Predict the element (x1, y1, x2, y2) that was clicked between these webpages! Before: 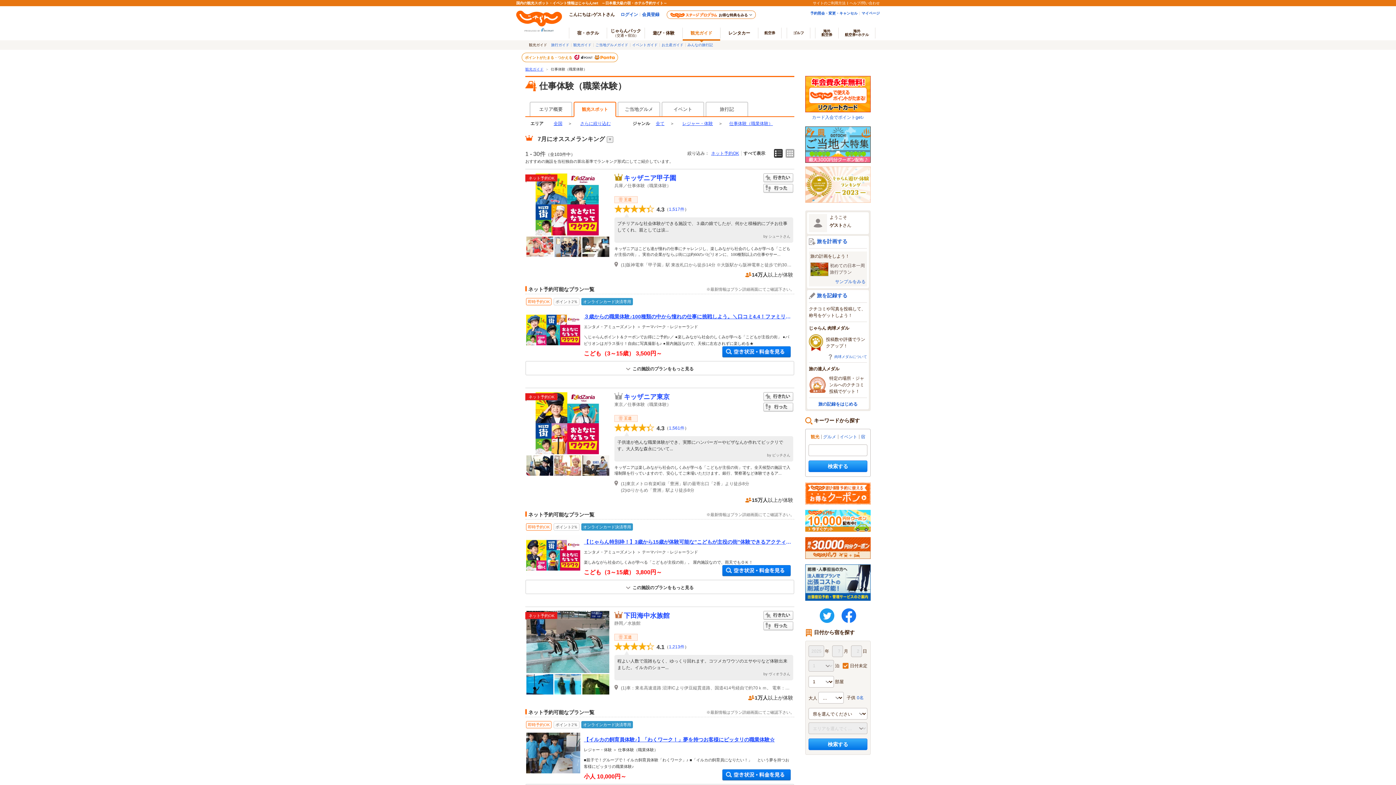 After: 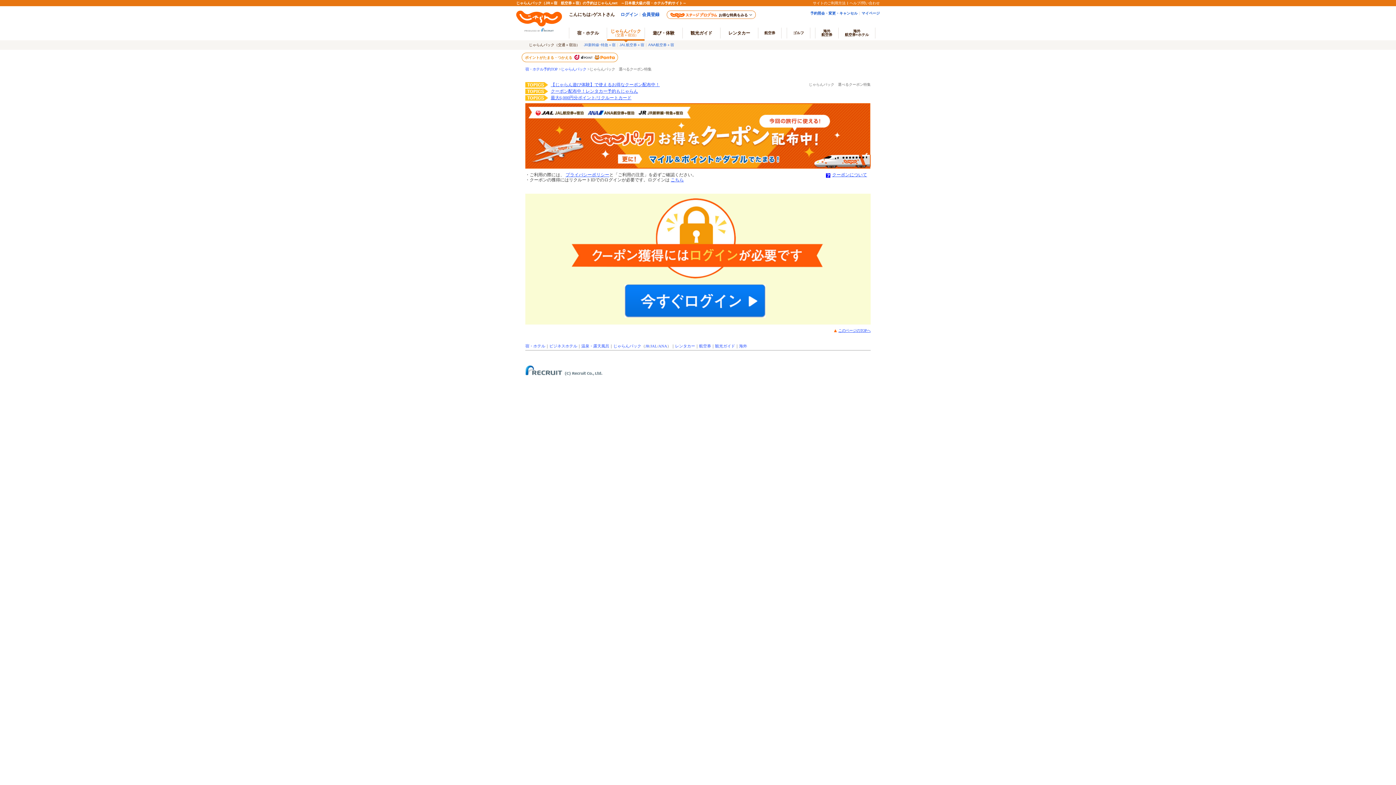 Action: bbox: (805, 555, 870, 560)